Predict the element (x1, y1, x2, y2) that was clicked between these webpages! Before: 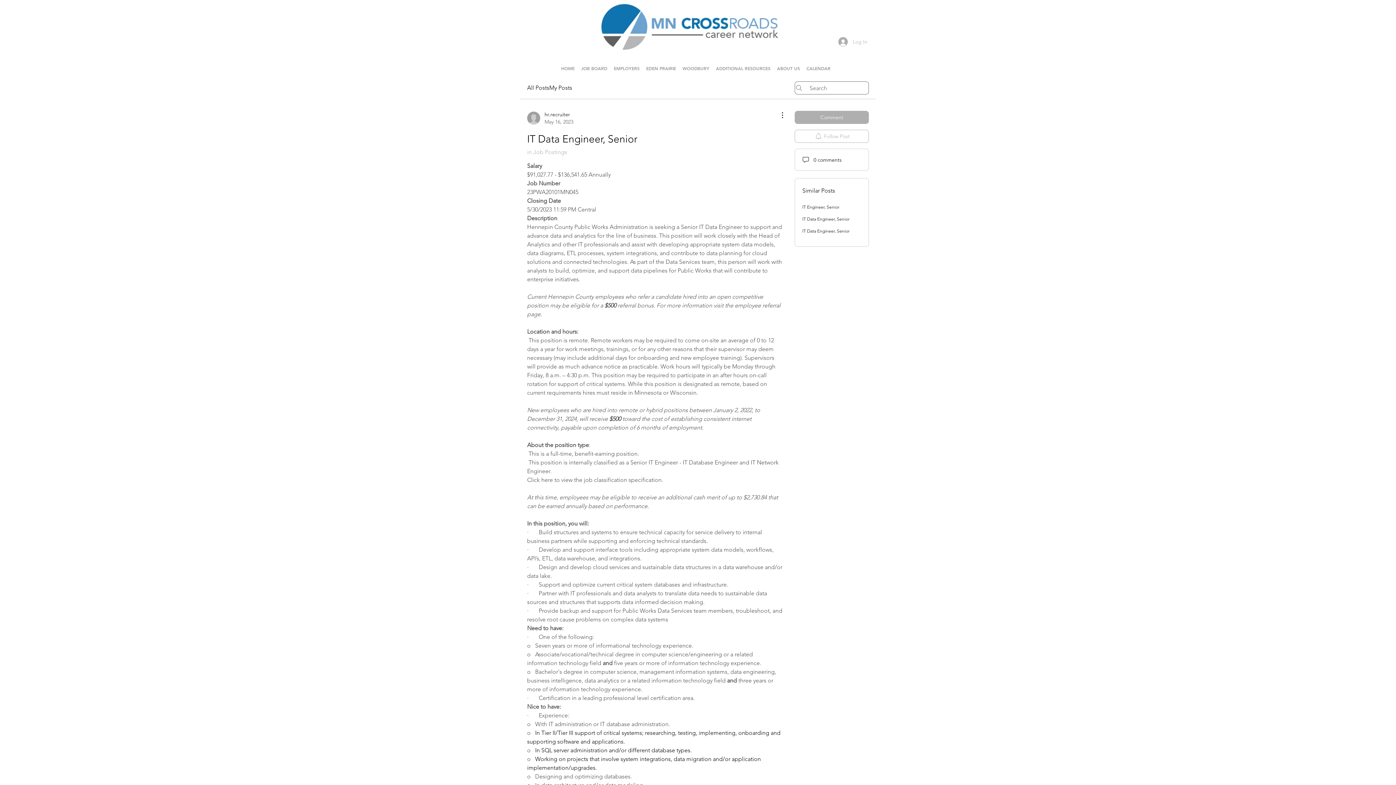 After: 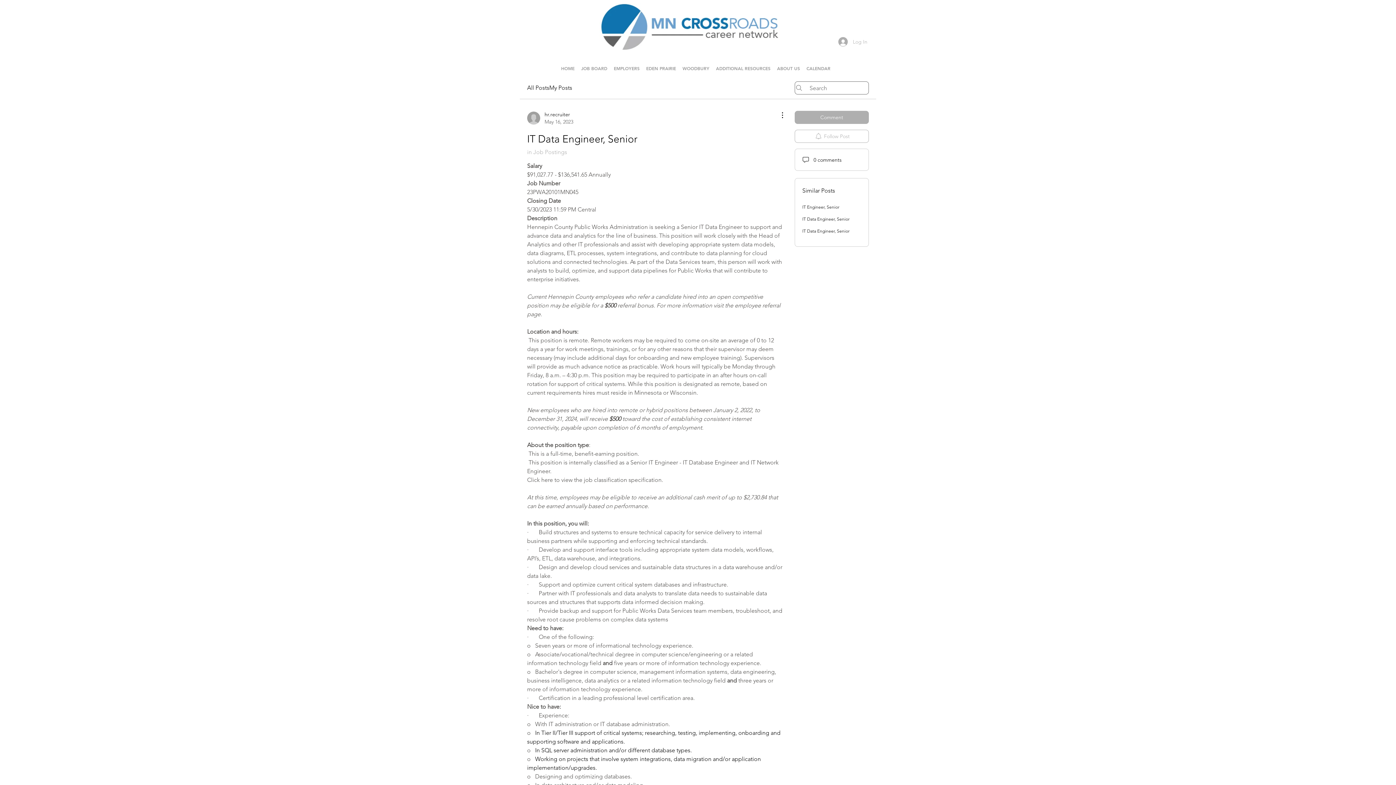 Action: label: EDEN PRAIRIE bbox: (643, 53, 679, 77)